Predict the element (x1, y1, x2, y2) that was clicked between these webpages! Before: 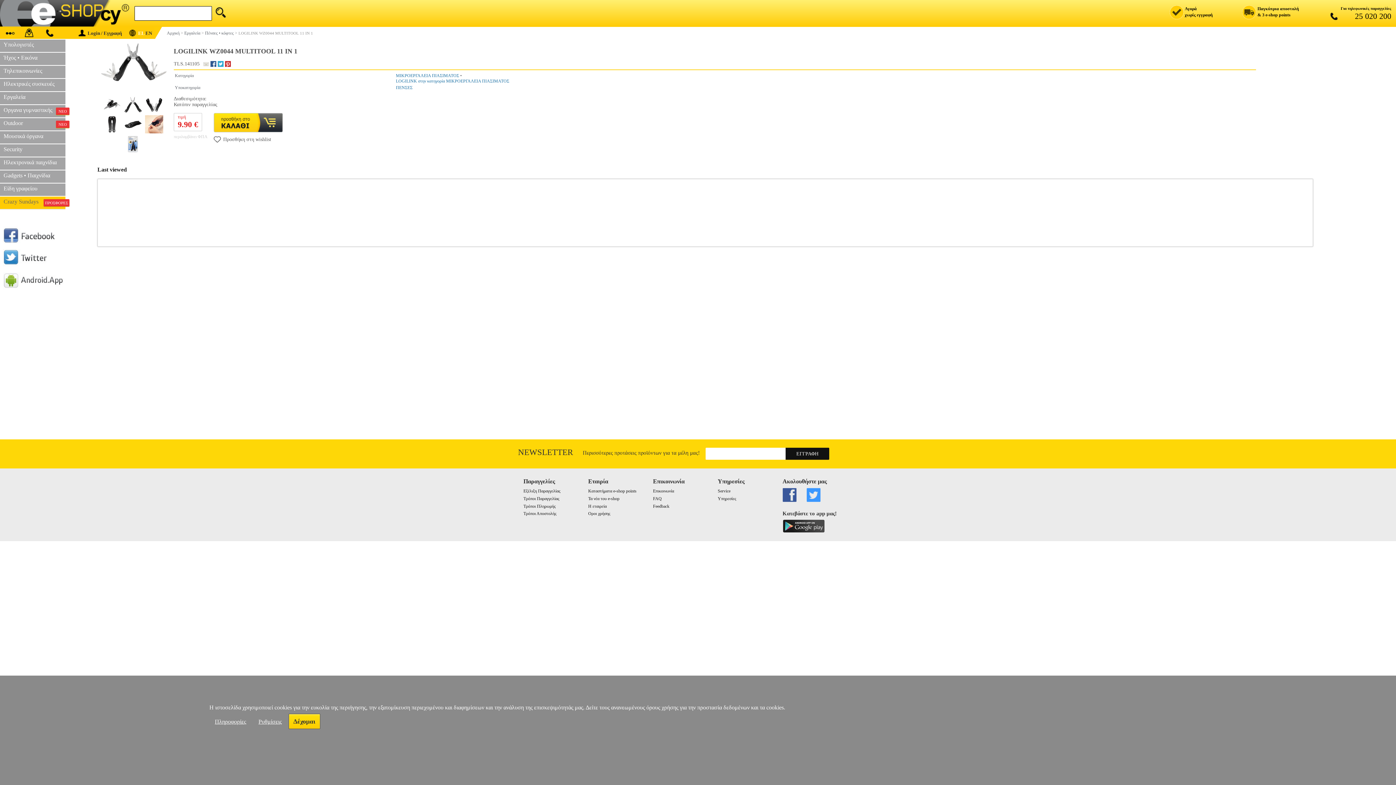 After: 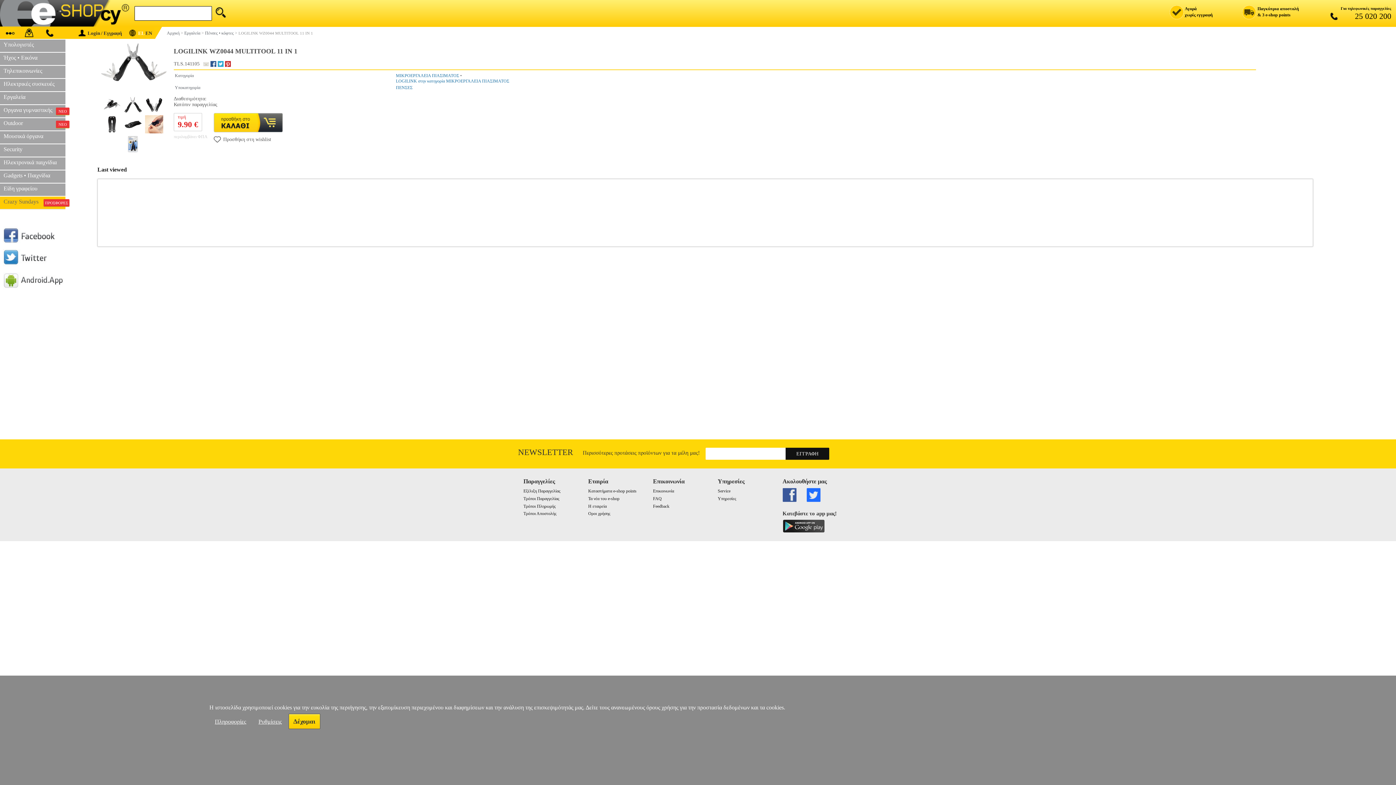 Action: bbox: (806, 488, 824, 502)